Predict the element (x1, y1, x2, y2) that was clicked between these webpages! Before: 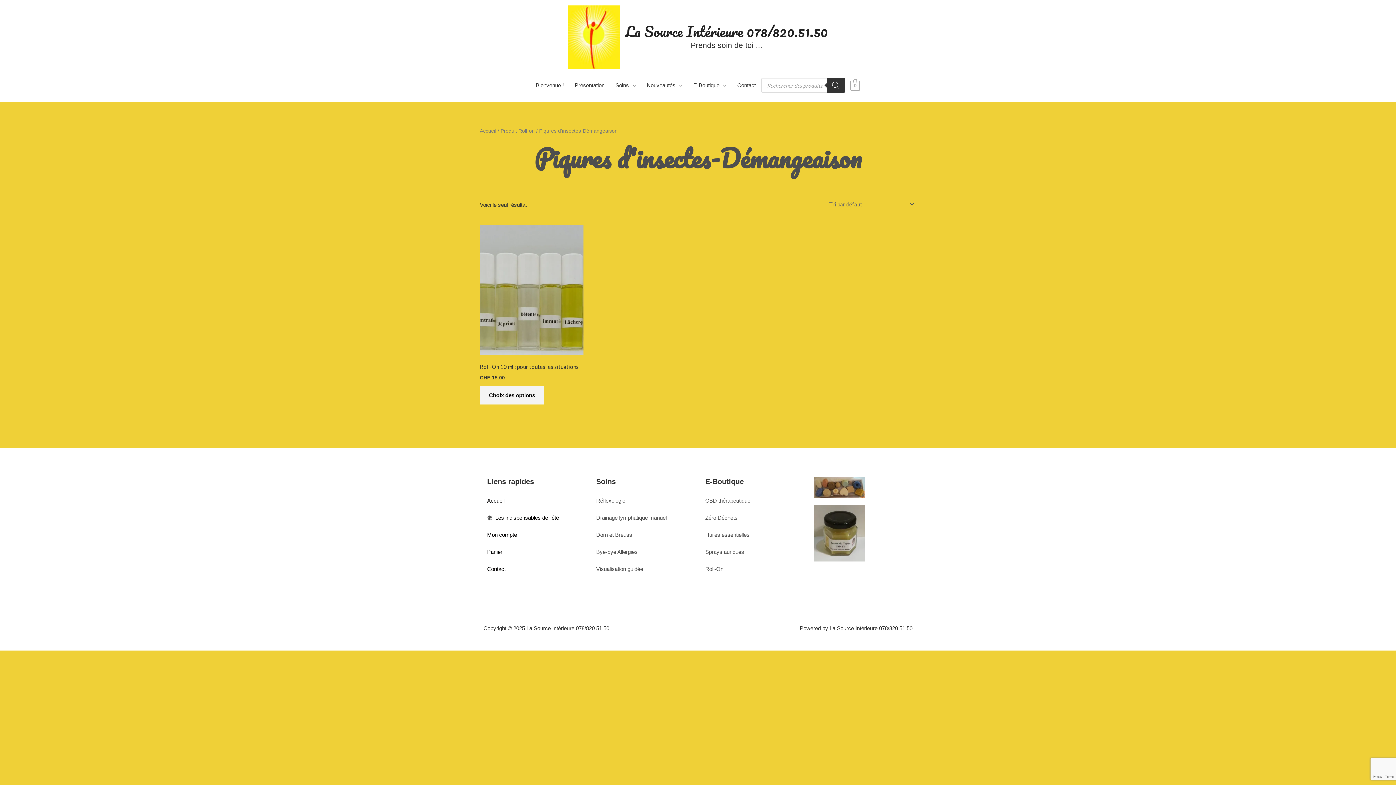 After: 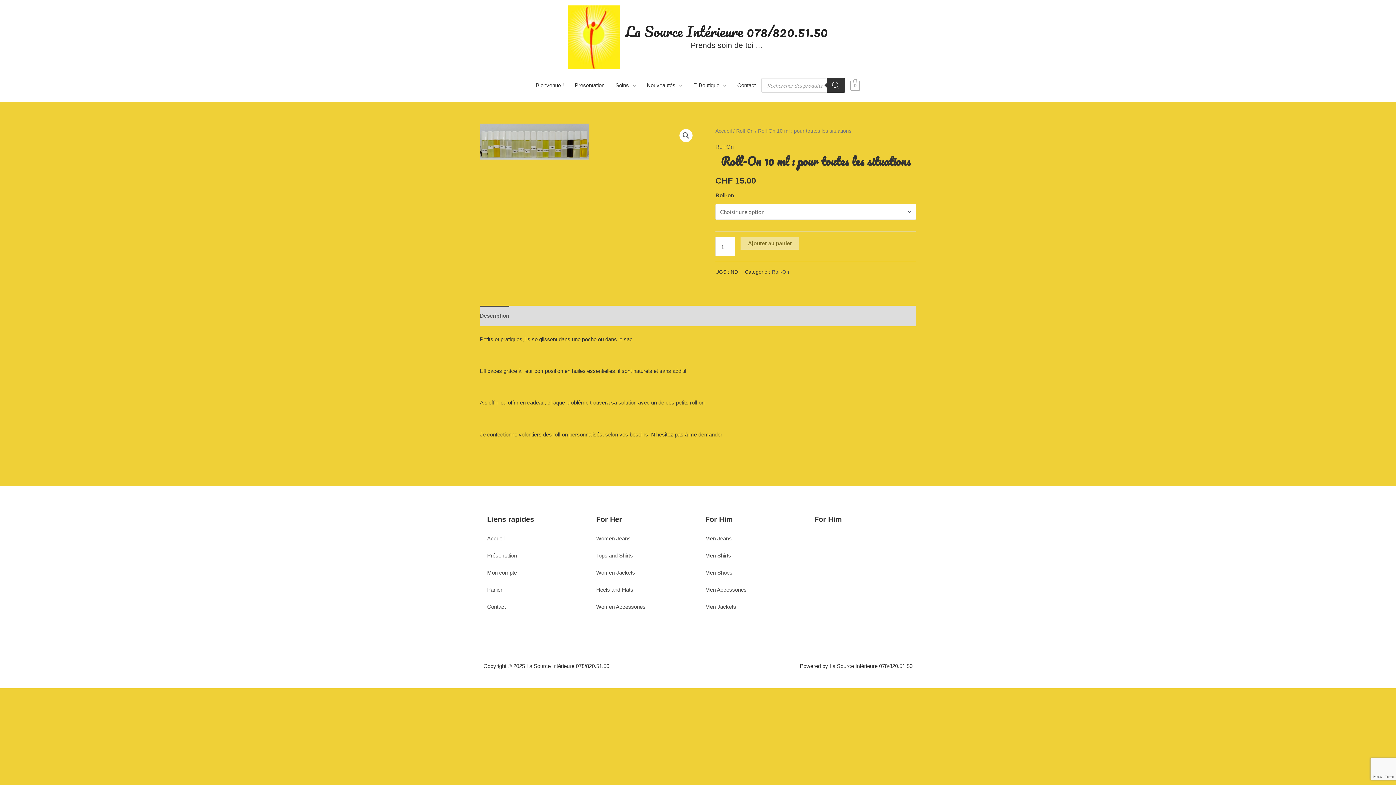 Action: bbox: (480, 225, 583, 355)